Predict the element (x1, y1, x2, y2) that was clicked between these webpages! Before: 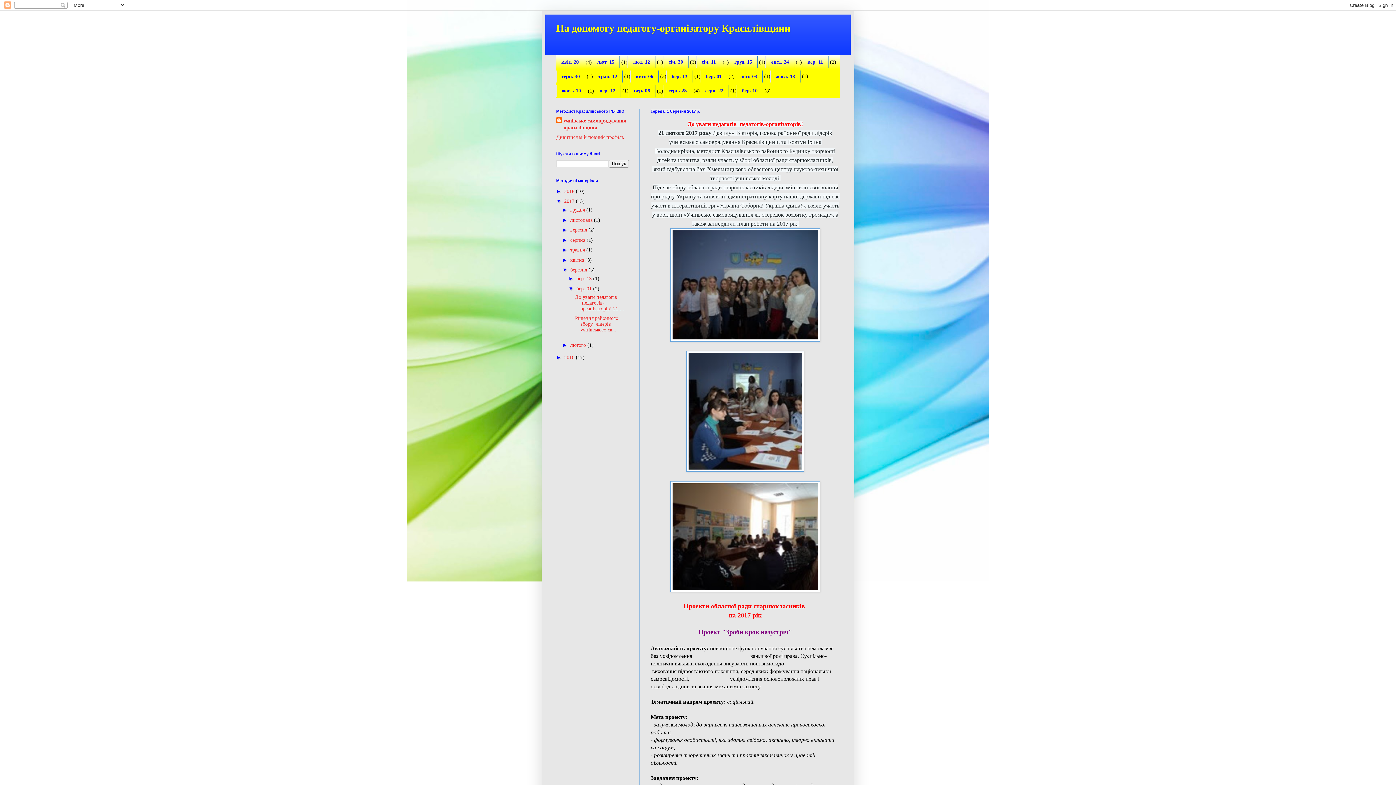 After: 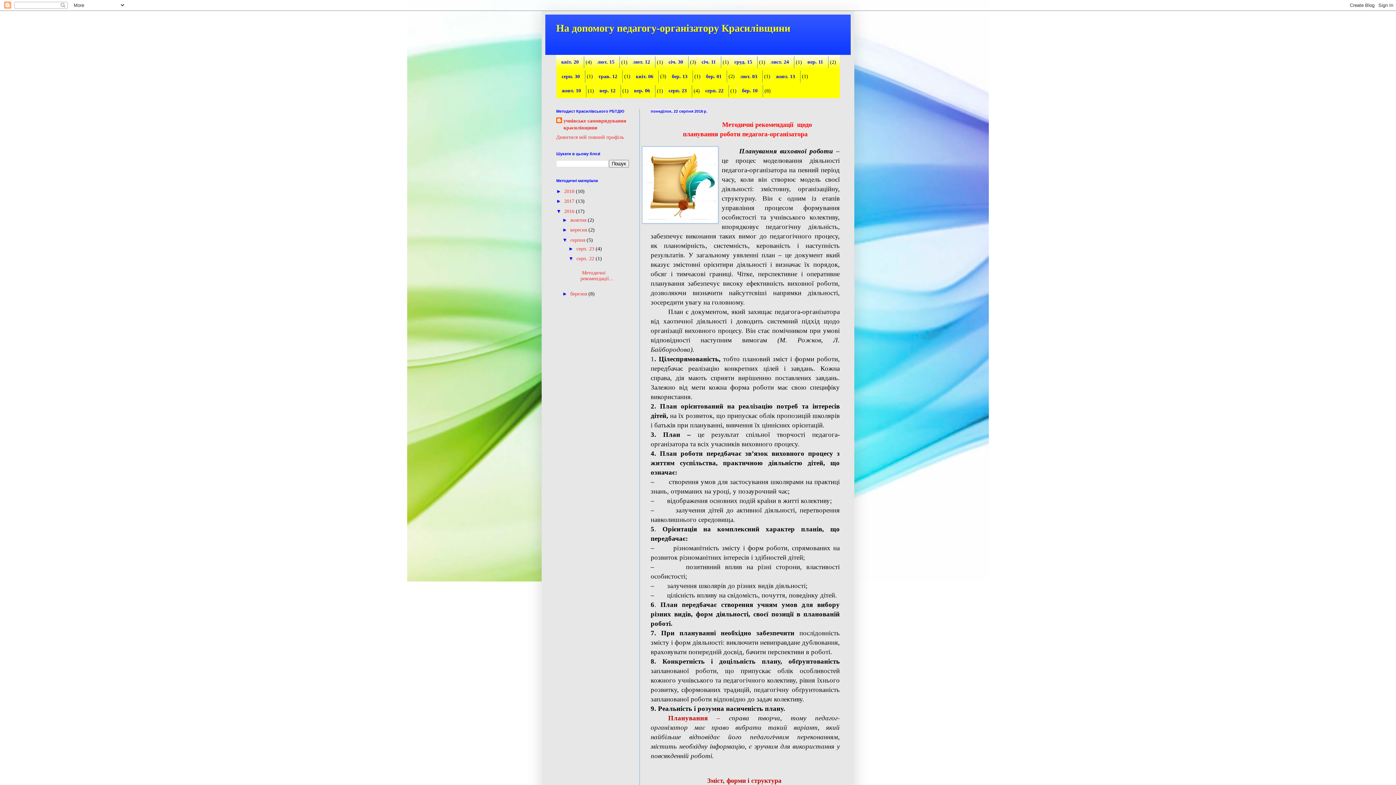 Action: bbox: (700, 85, 729, 97) label: серп. 22